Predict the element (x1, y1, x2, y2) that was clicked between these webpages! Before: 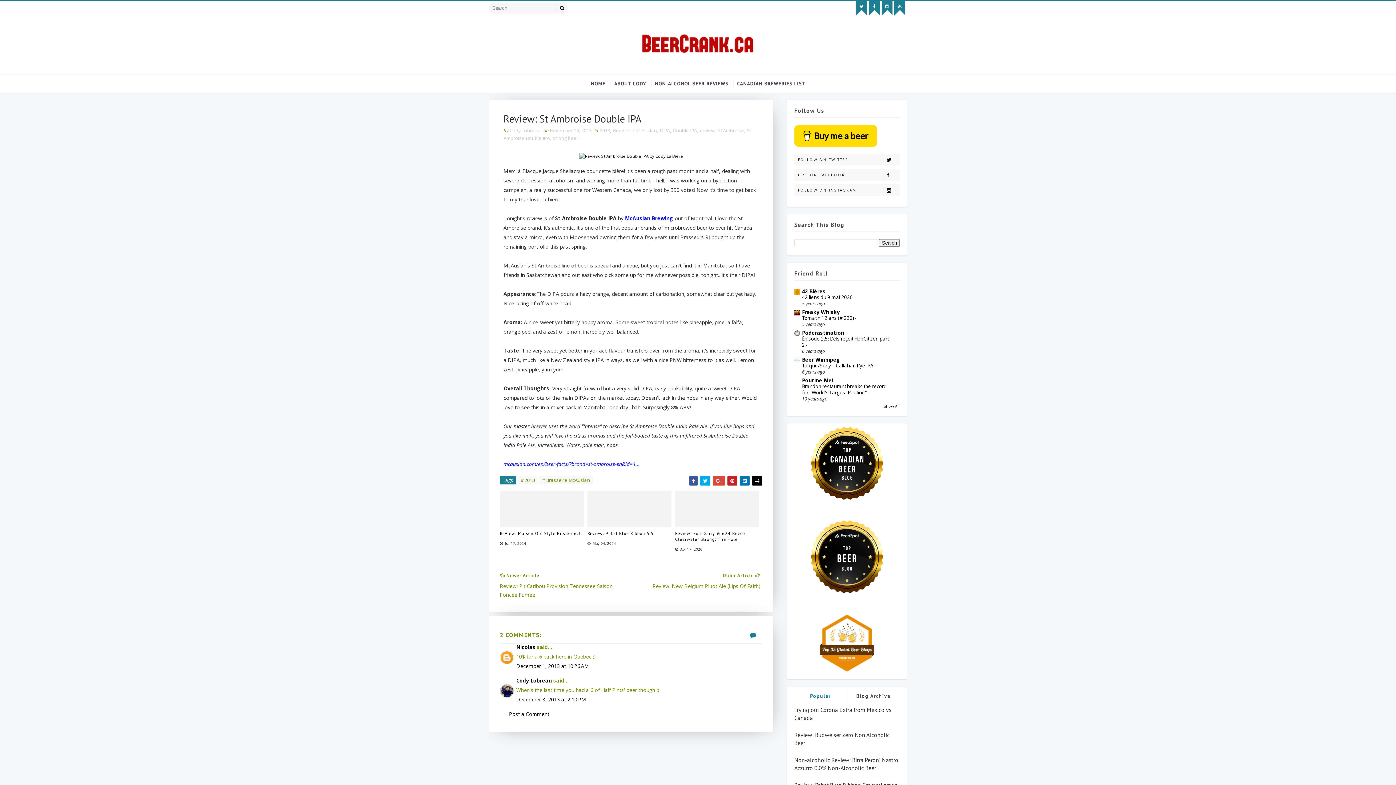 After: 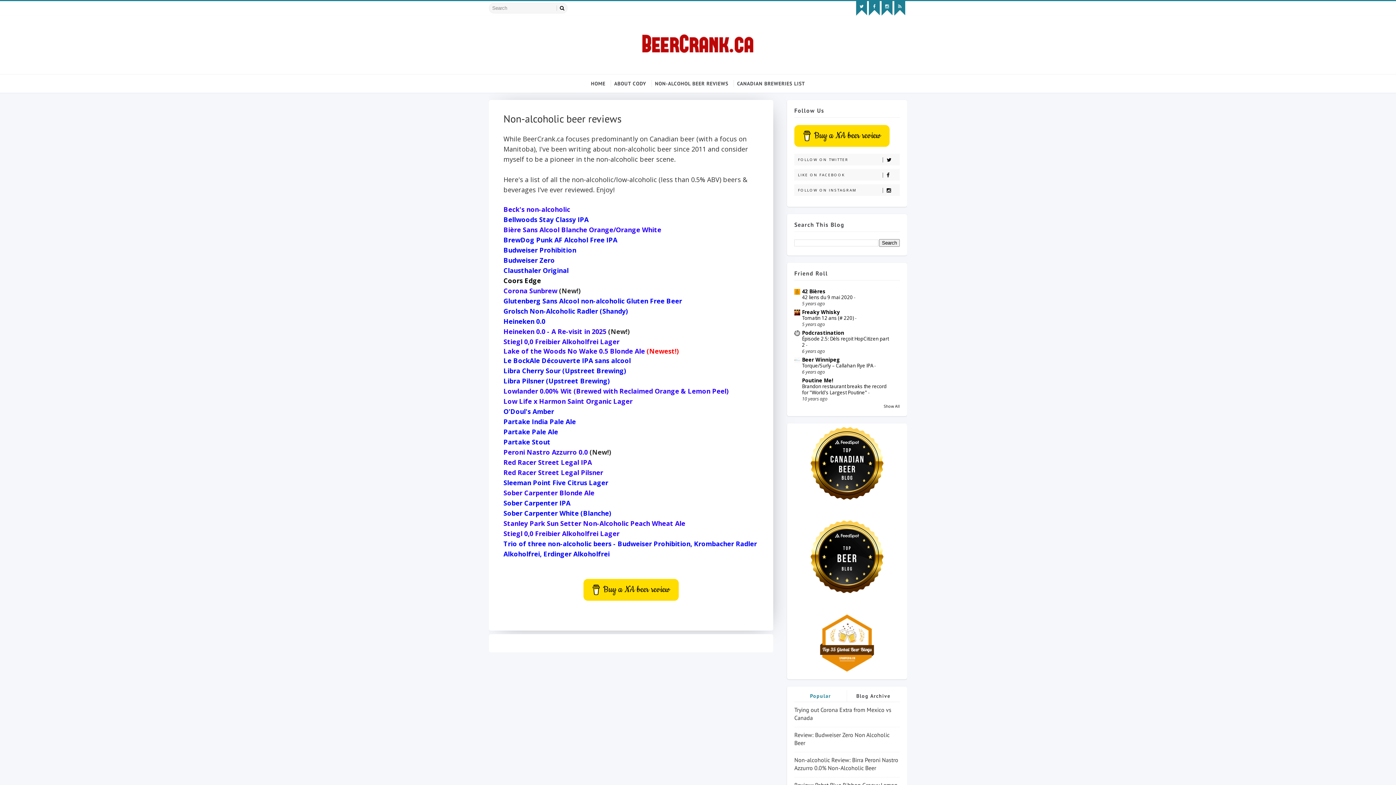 Action: bbox: (650, 74, 732, 92) label: NON-ALCOHOL BEER REVIEWS